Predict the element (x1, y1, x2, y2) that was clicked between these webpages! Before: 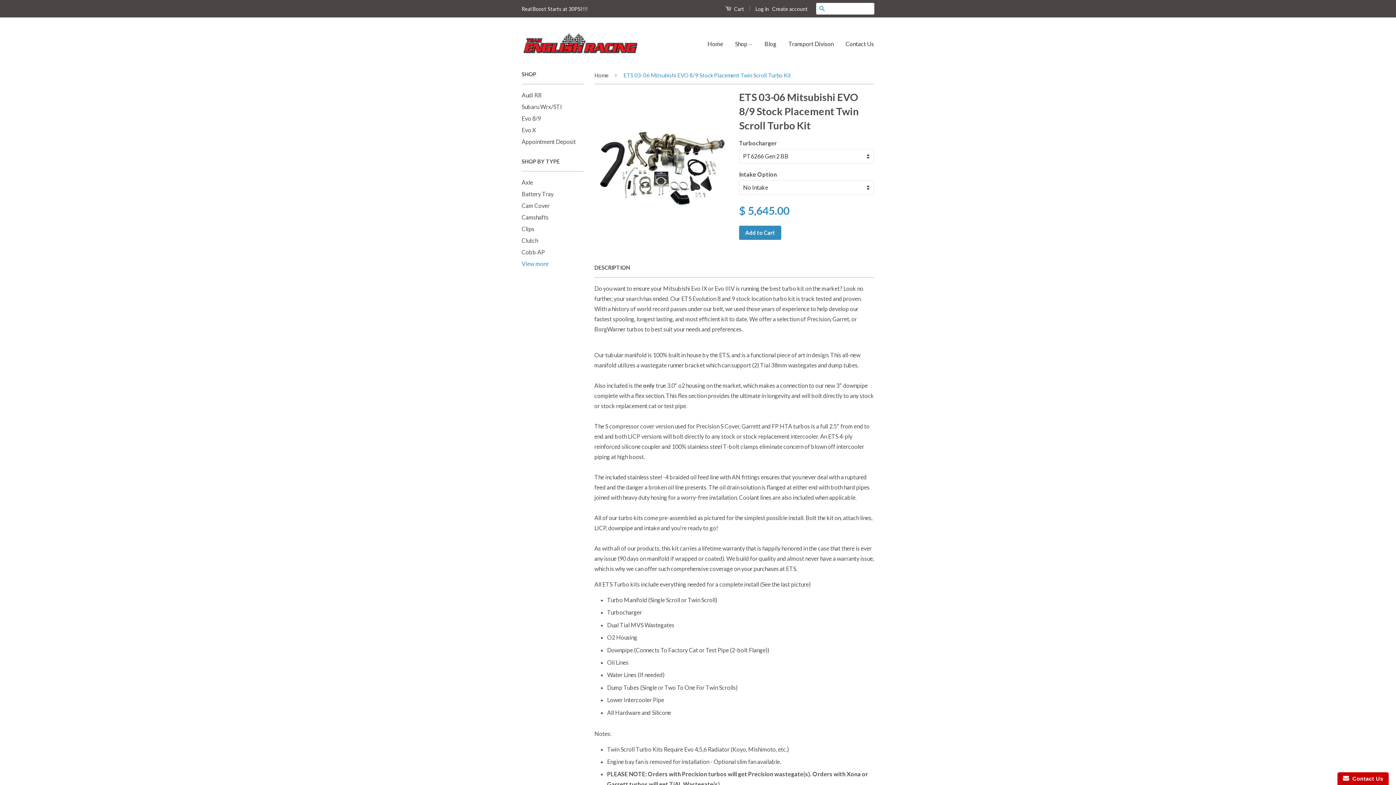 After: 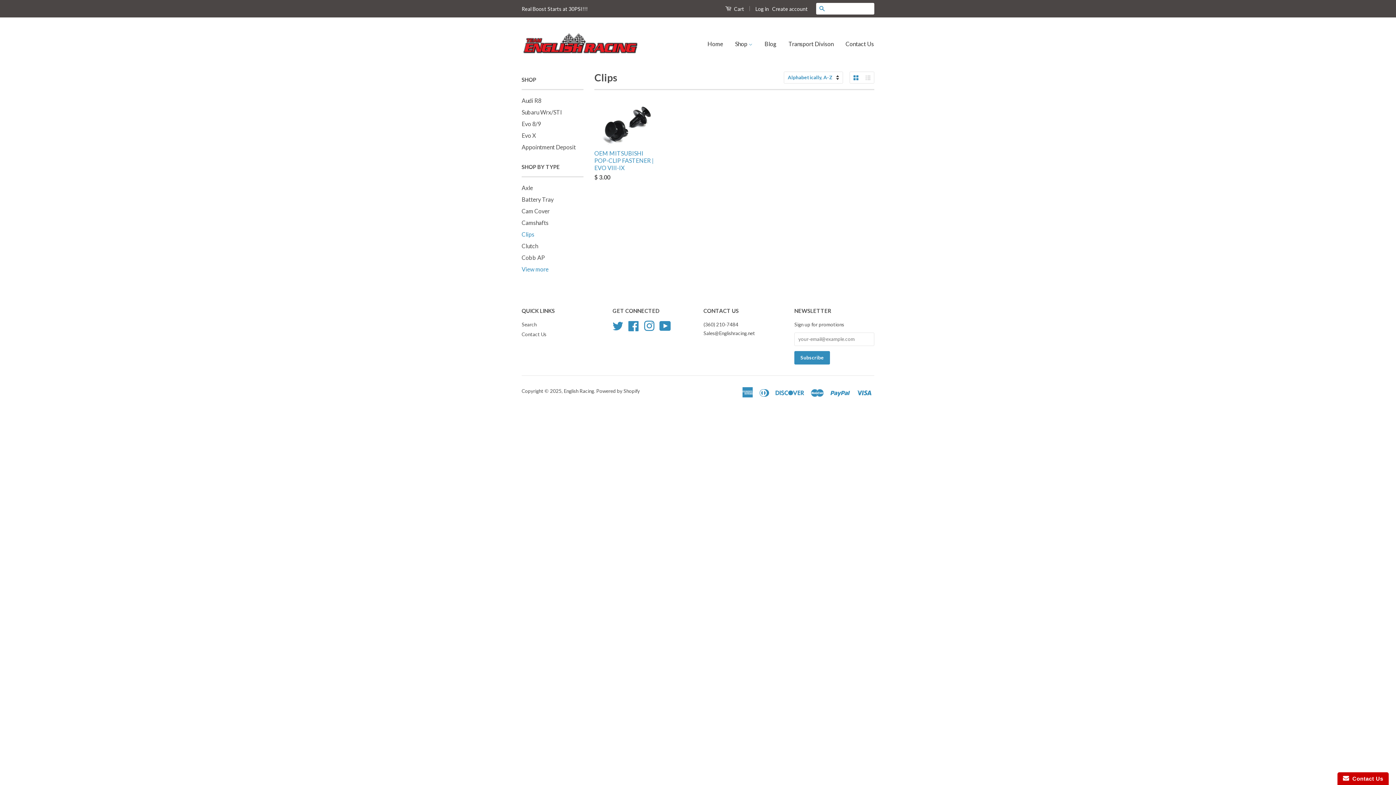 Action: bbox: (521, 225, 534, 232) label: Clips